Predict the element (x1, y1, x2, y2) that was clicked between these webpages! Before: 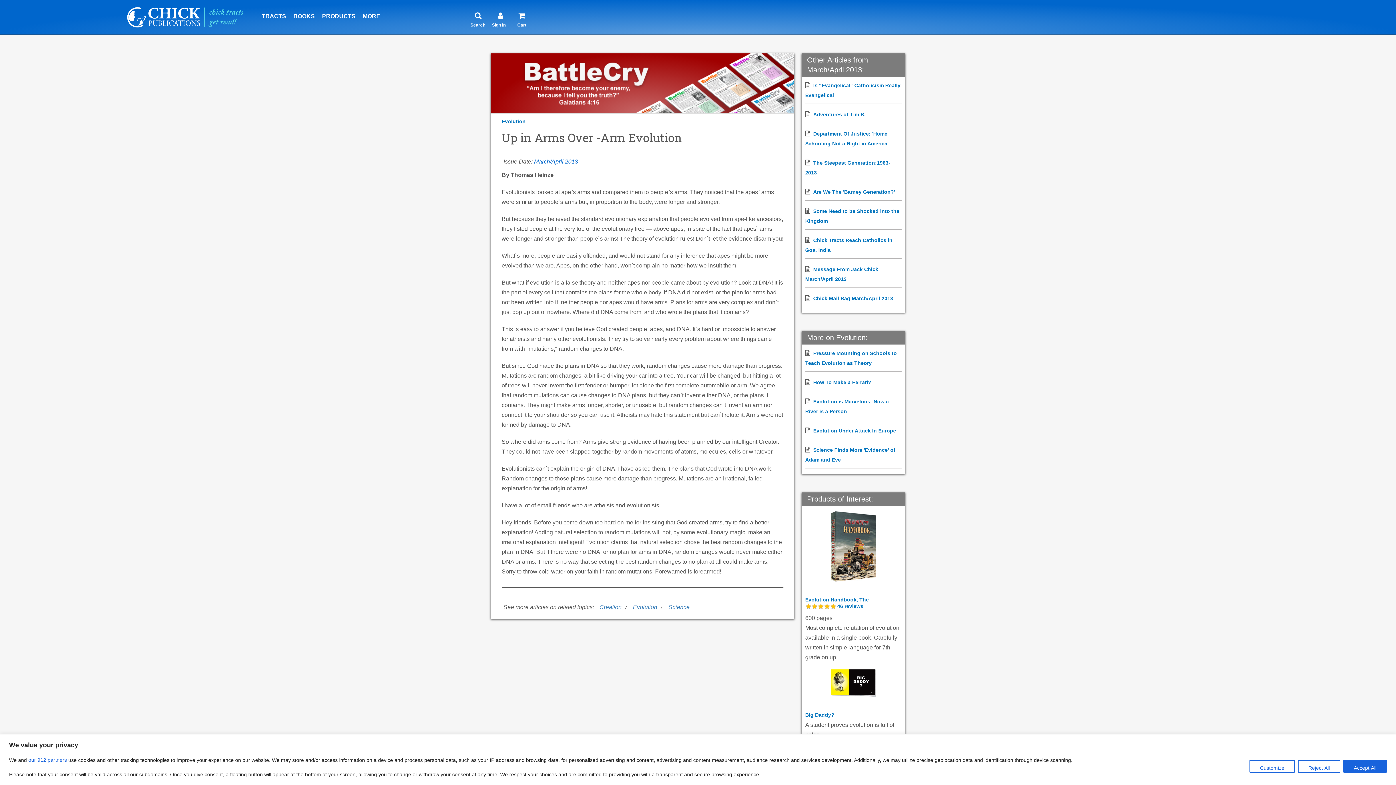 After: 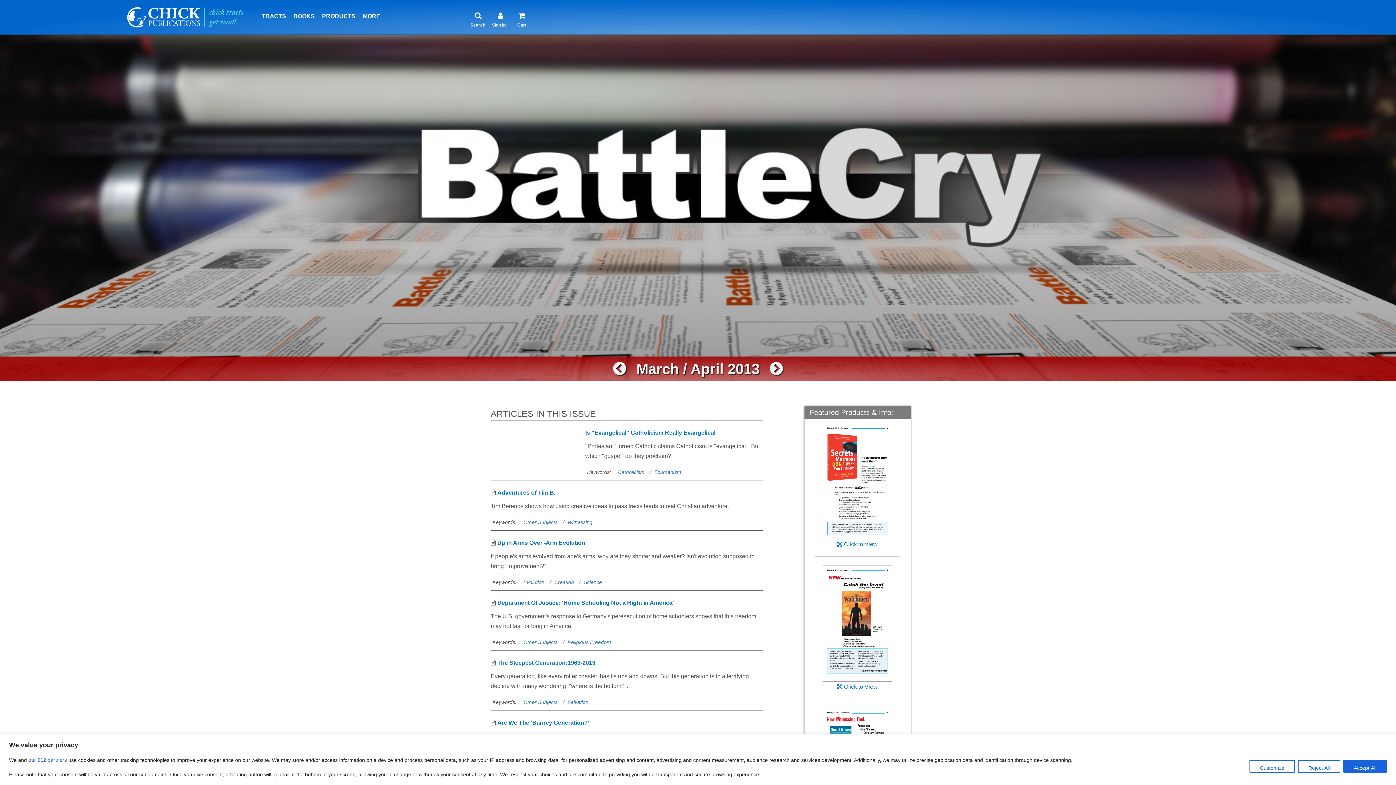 Action: bbox: (534, 158, 578, 164) label: March/April 2013